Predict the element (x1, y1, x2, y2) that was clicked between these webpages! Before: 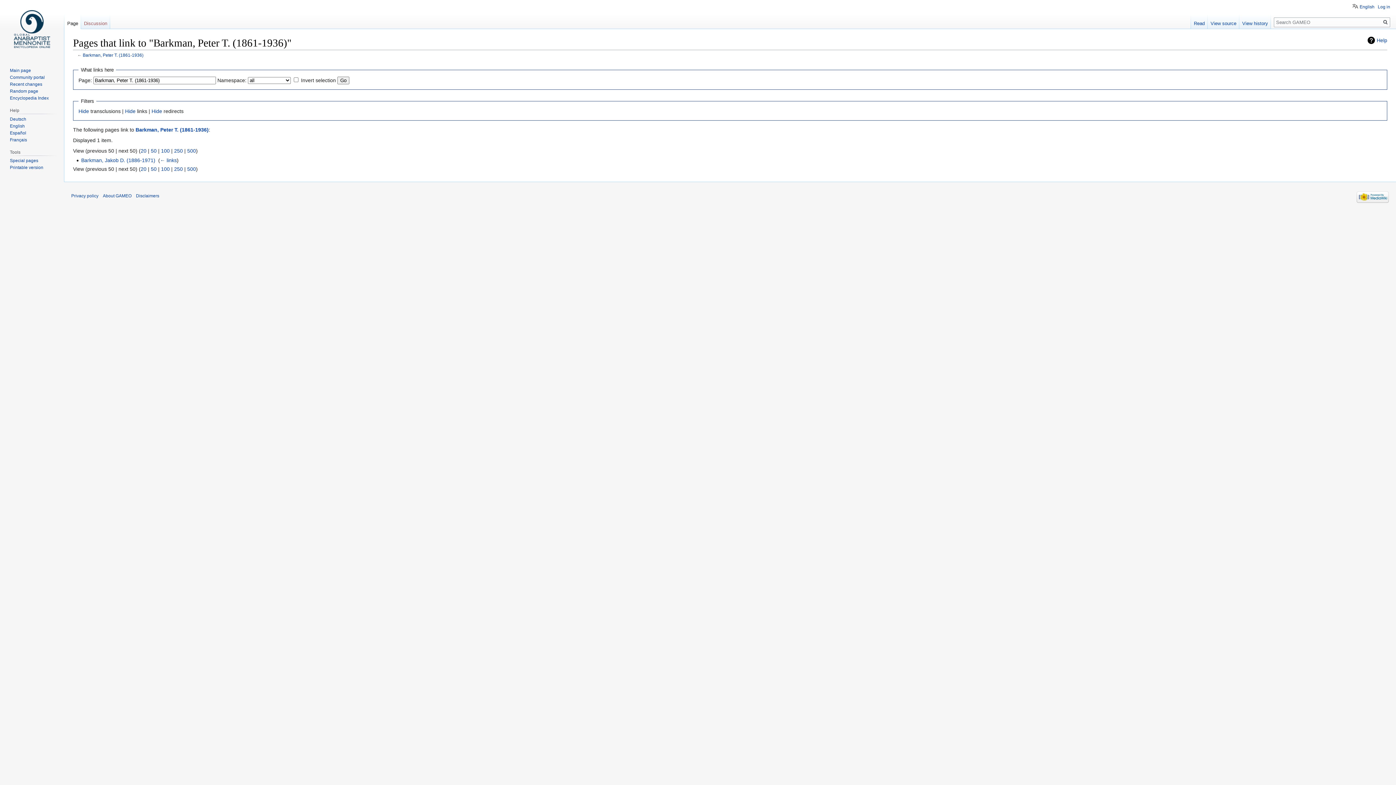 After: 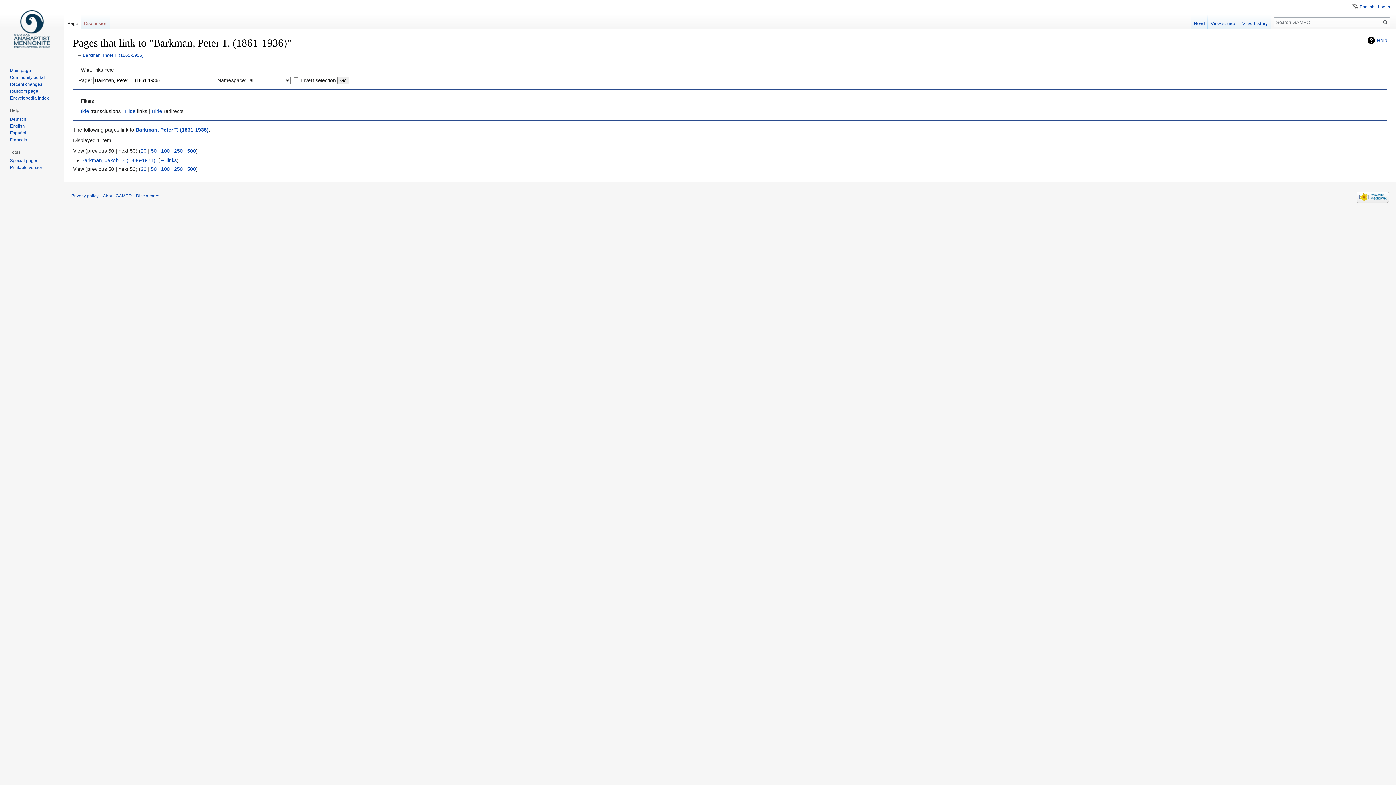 Action: bbox: (1357, 194, 1389, 199)